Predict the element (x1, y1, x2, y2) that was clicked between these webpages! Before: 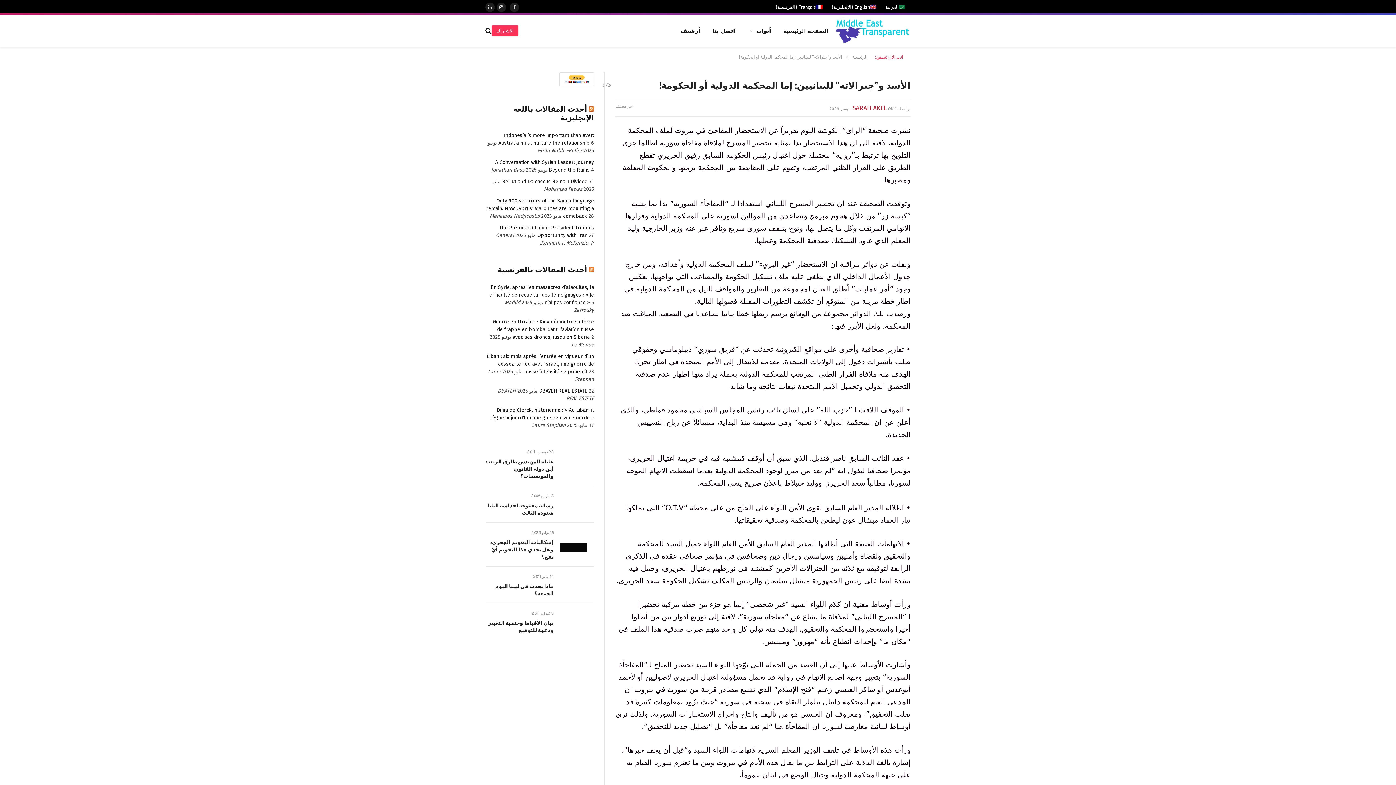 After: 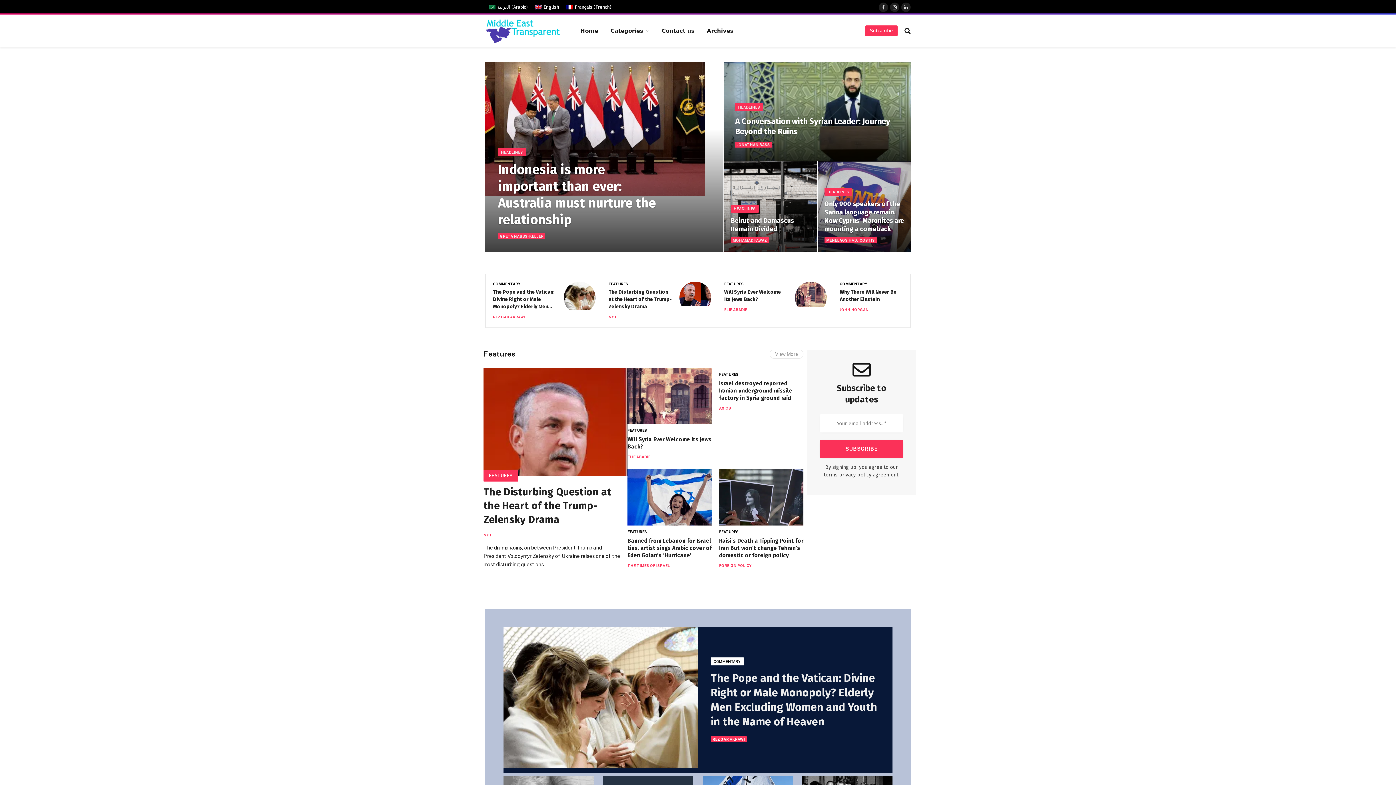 Action: bbox: (777, 14, 834, 46) label: الصفحة الرئيسية